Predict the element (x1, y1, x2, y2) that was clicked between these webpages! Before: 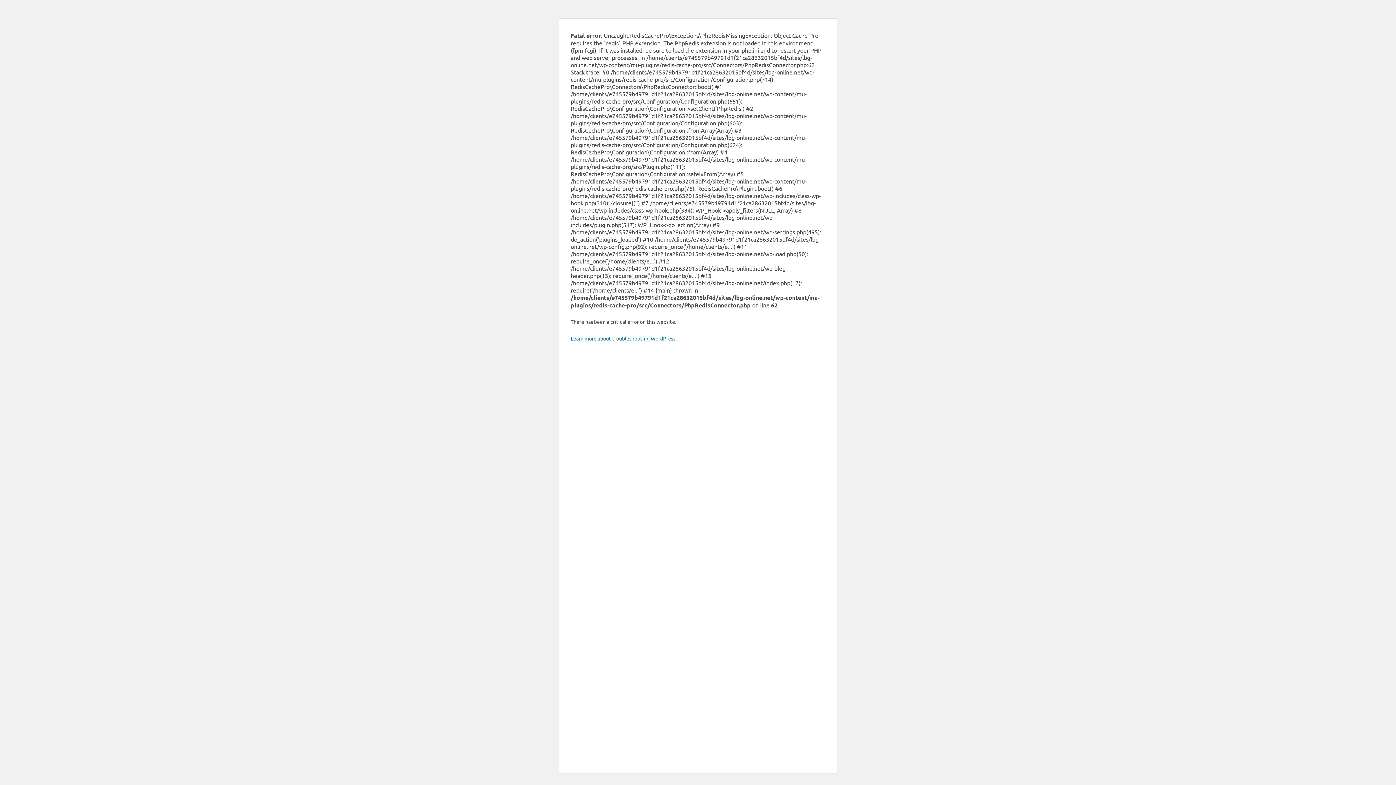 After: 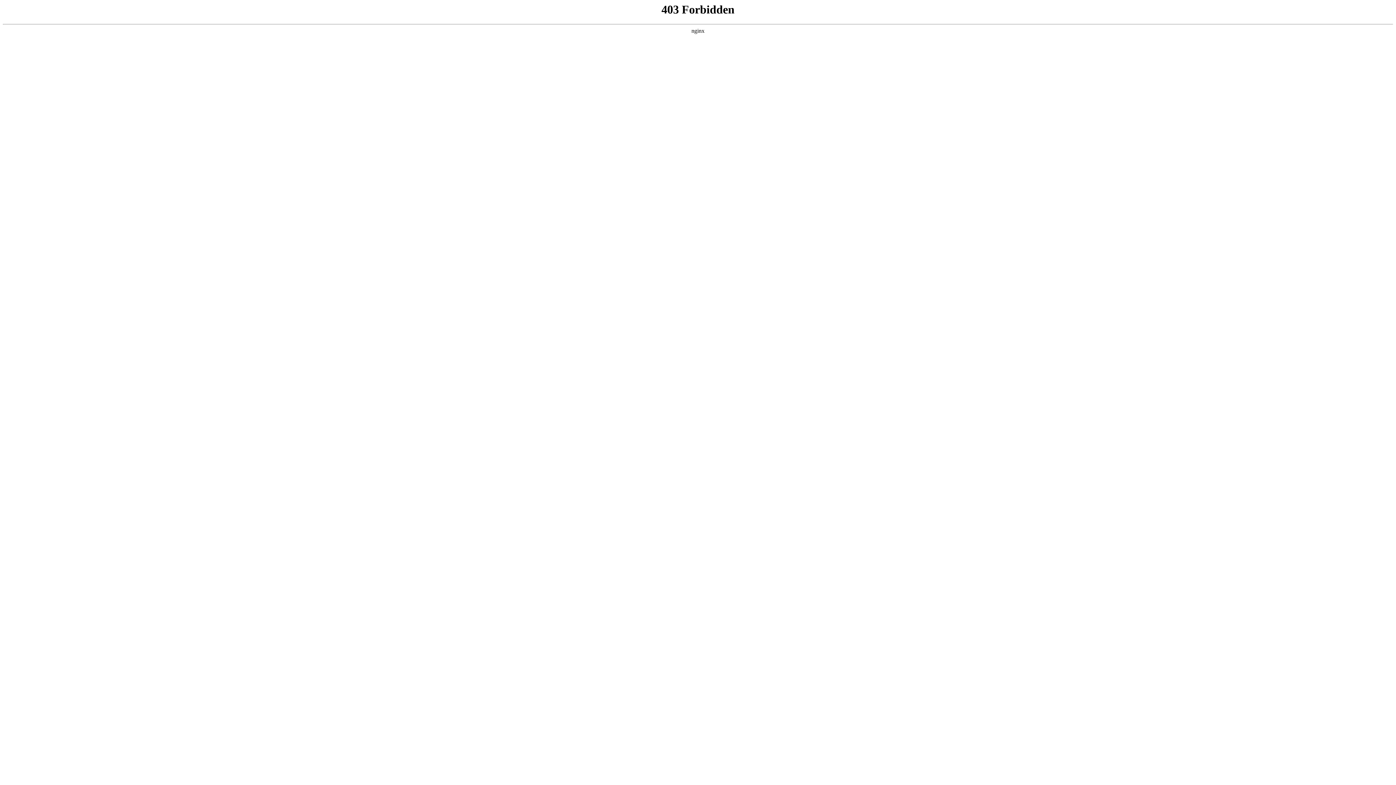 Action: bbox: (570, 335, 676, 341) label: Learn more about troubleshooting WordPress.